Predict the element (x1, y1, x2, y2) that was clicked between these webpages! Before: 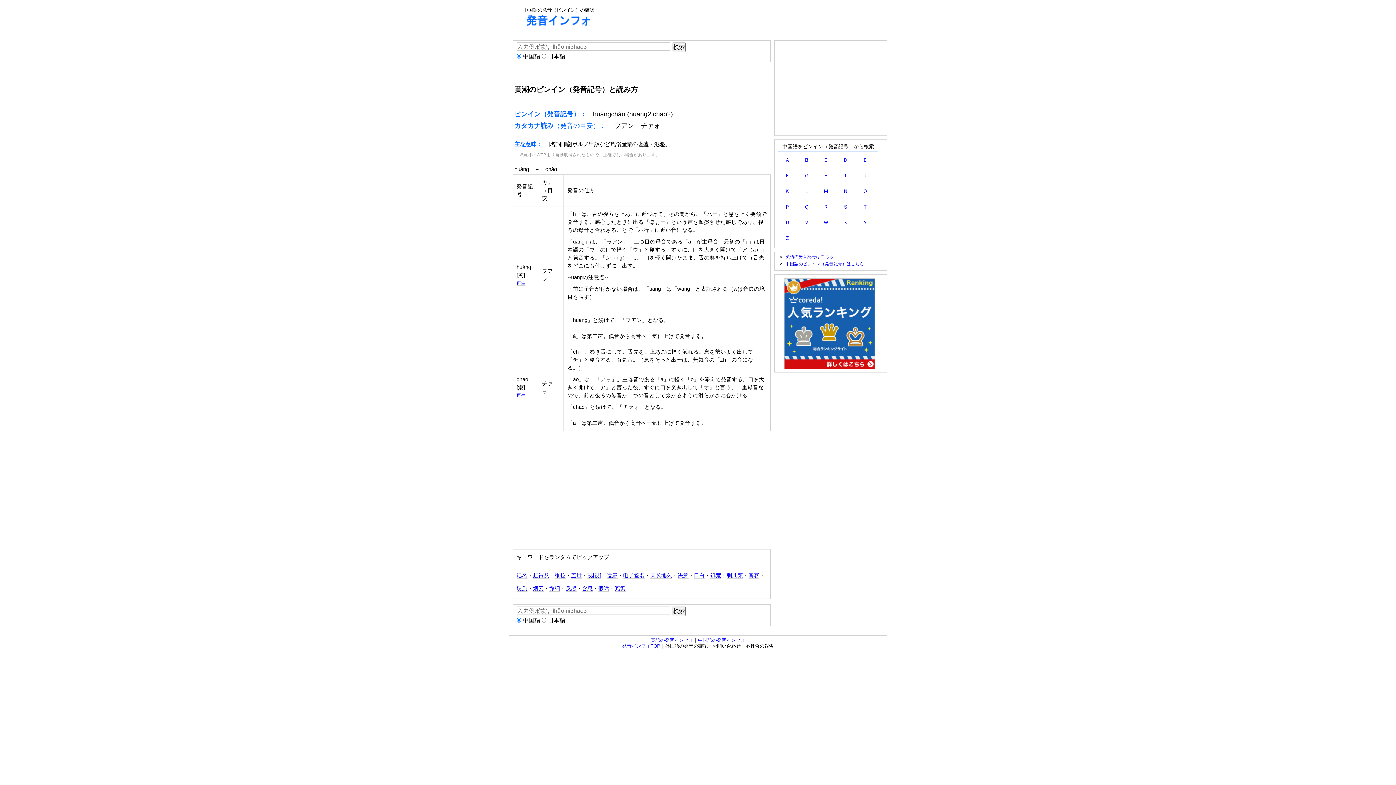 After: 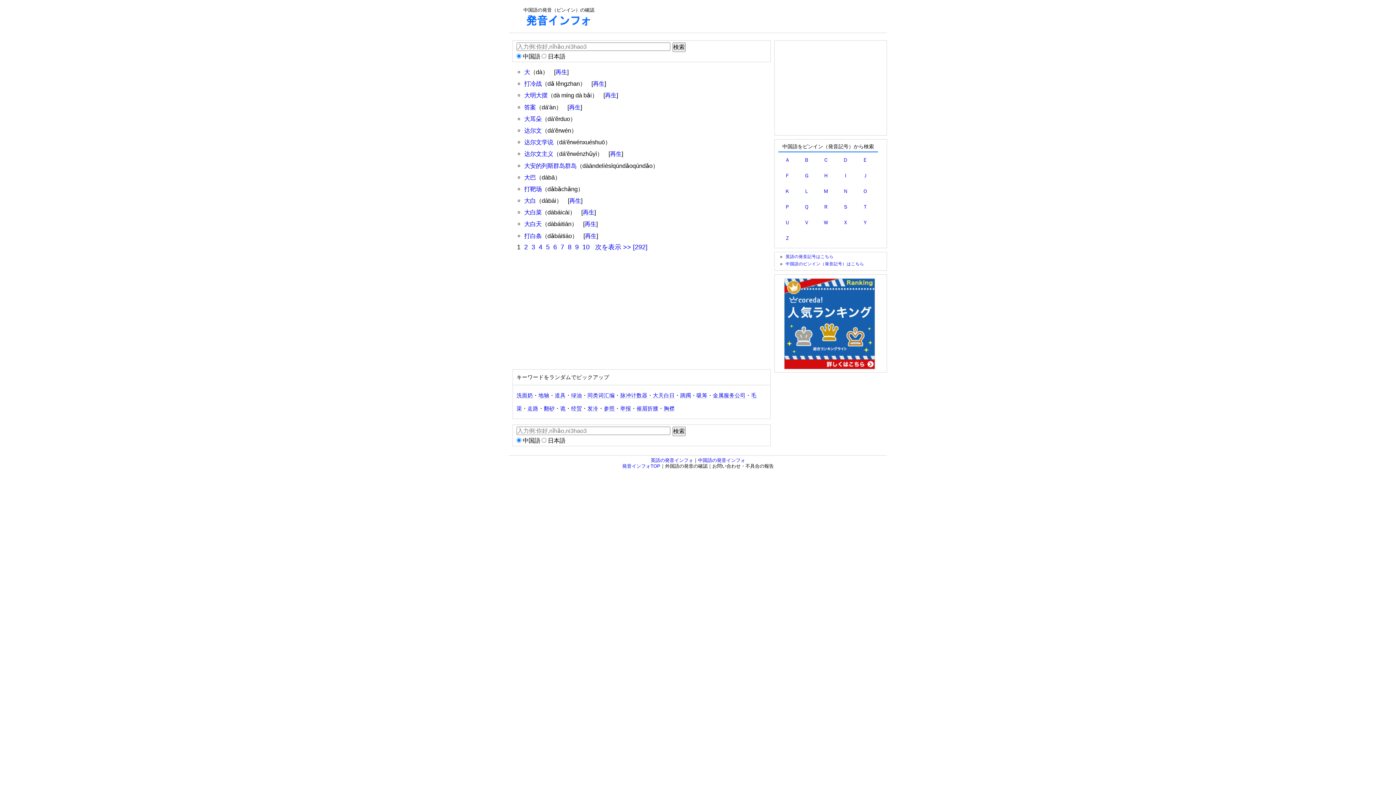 Action: bbox: (843, 157, 848, 162) label: Ｄ